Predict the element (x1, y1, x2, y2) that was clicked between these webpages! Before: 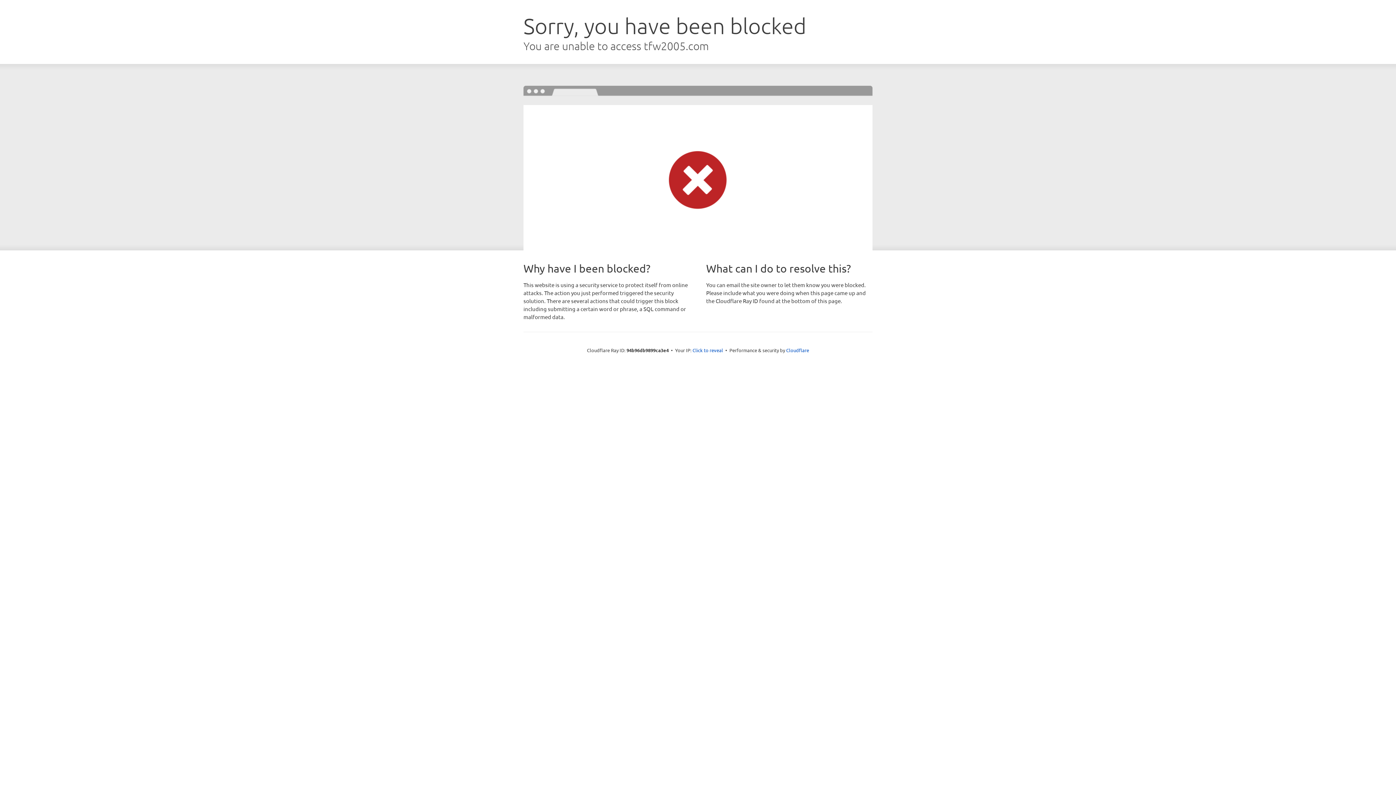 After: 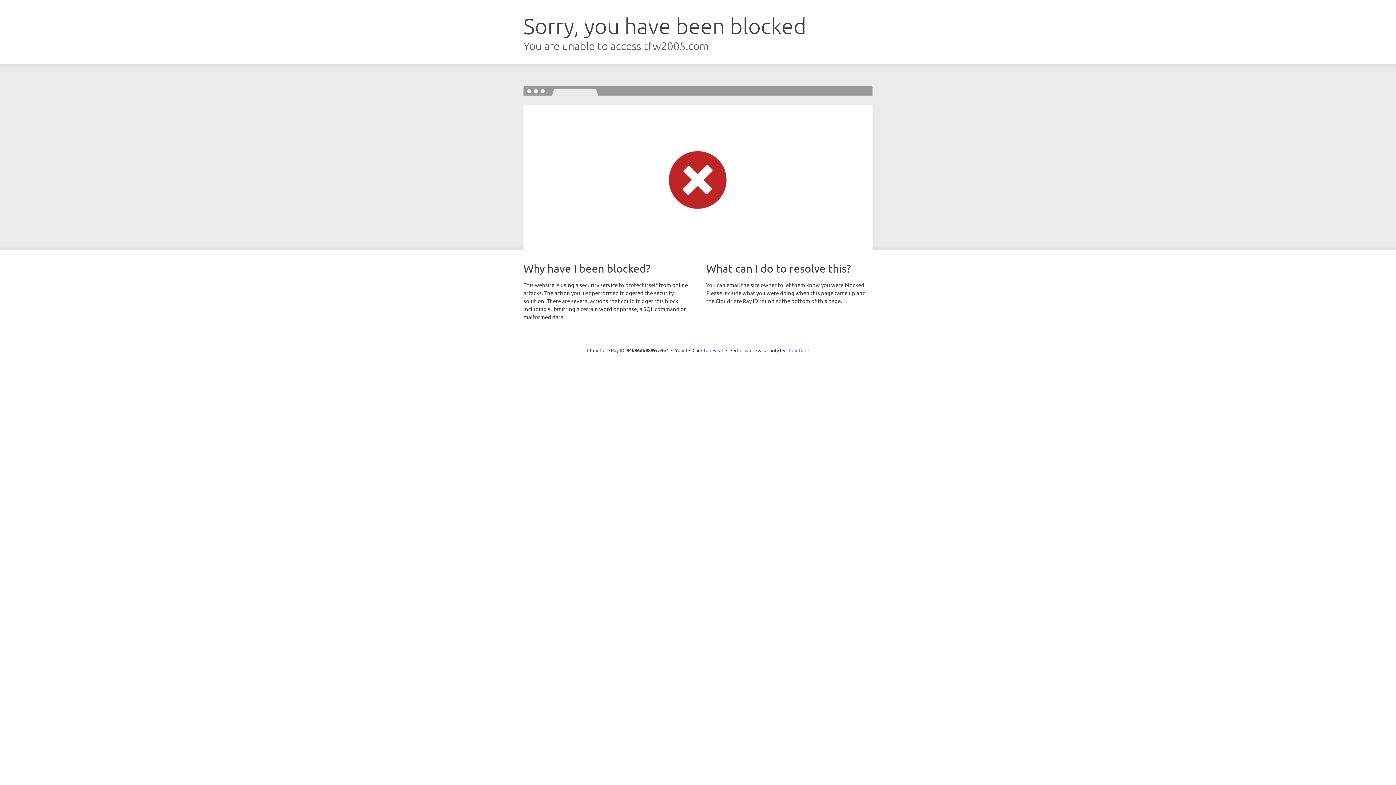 Action: bbox: (786, 347, 809, 353) label: Cloudflare